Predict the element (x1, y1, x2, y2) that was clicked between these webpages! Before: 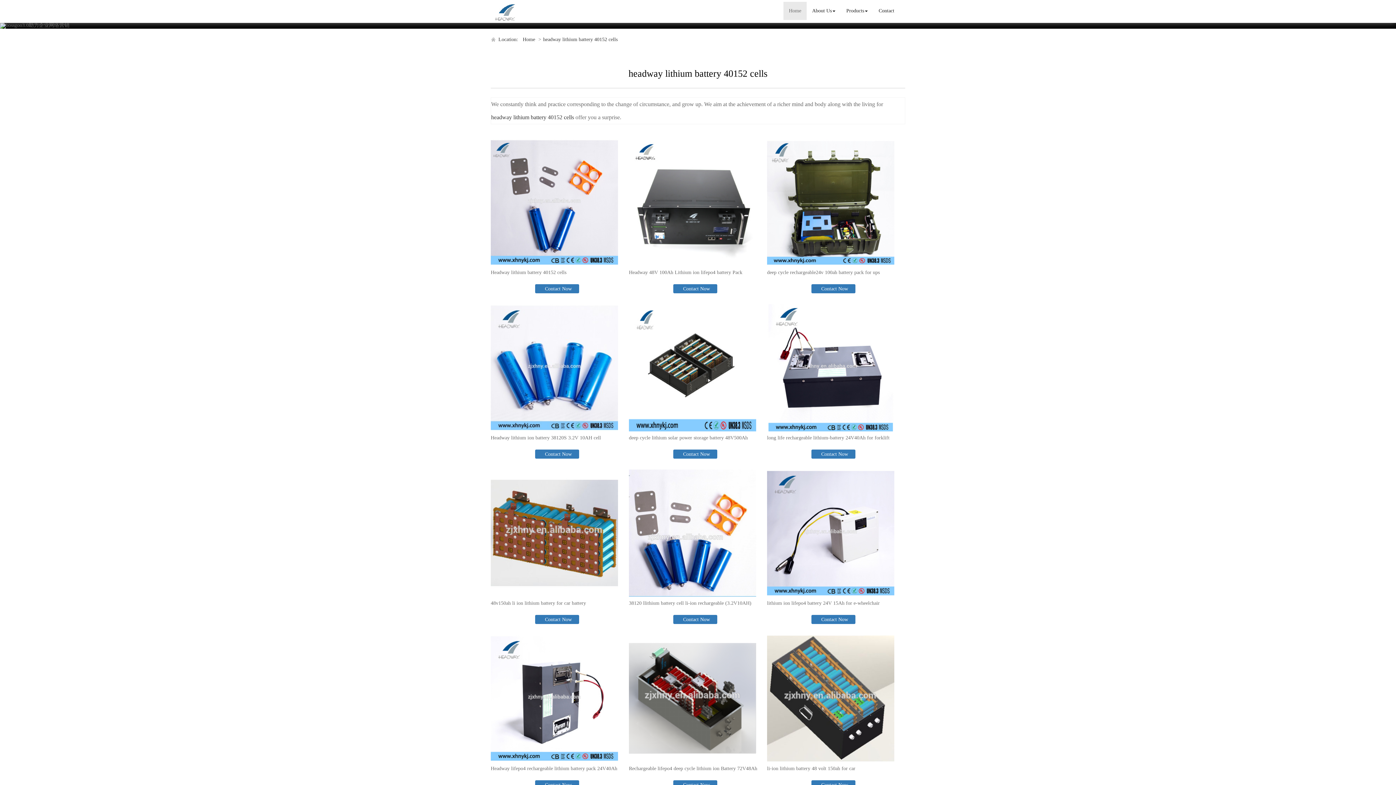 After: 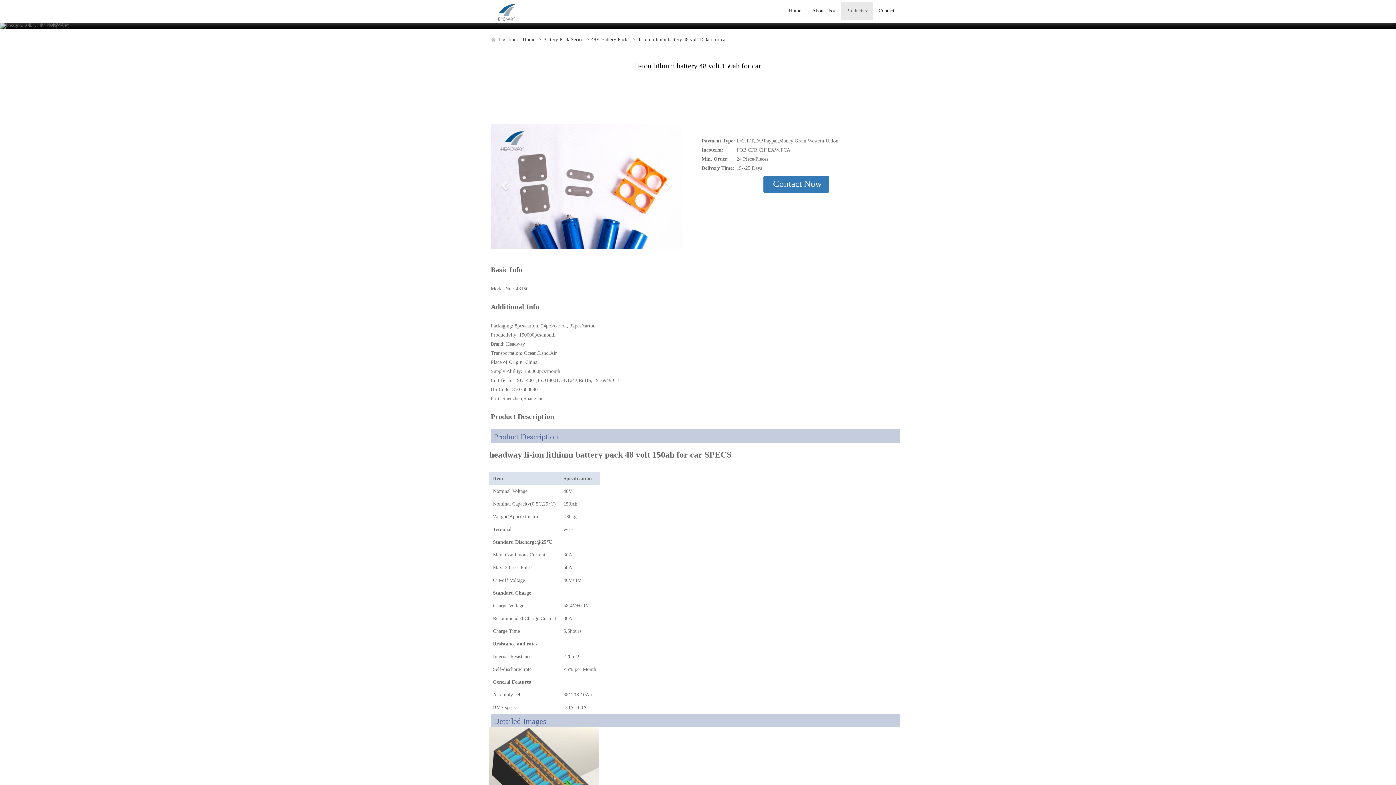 Action: bbox: (767, 635, 894, 762)